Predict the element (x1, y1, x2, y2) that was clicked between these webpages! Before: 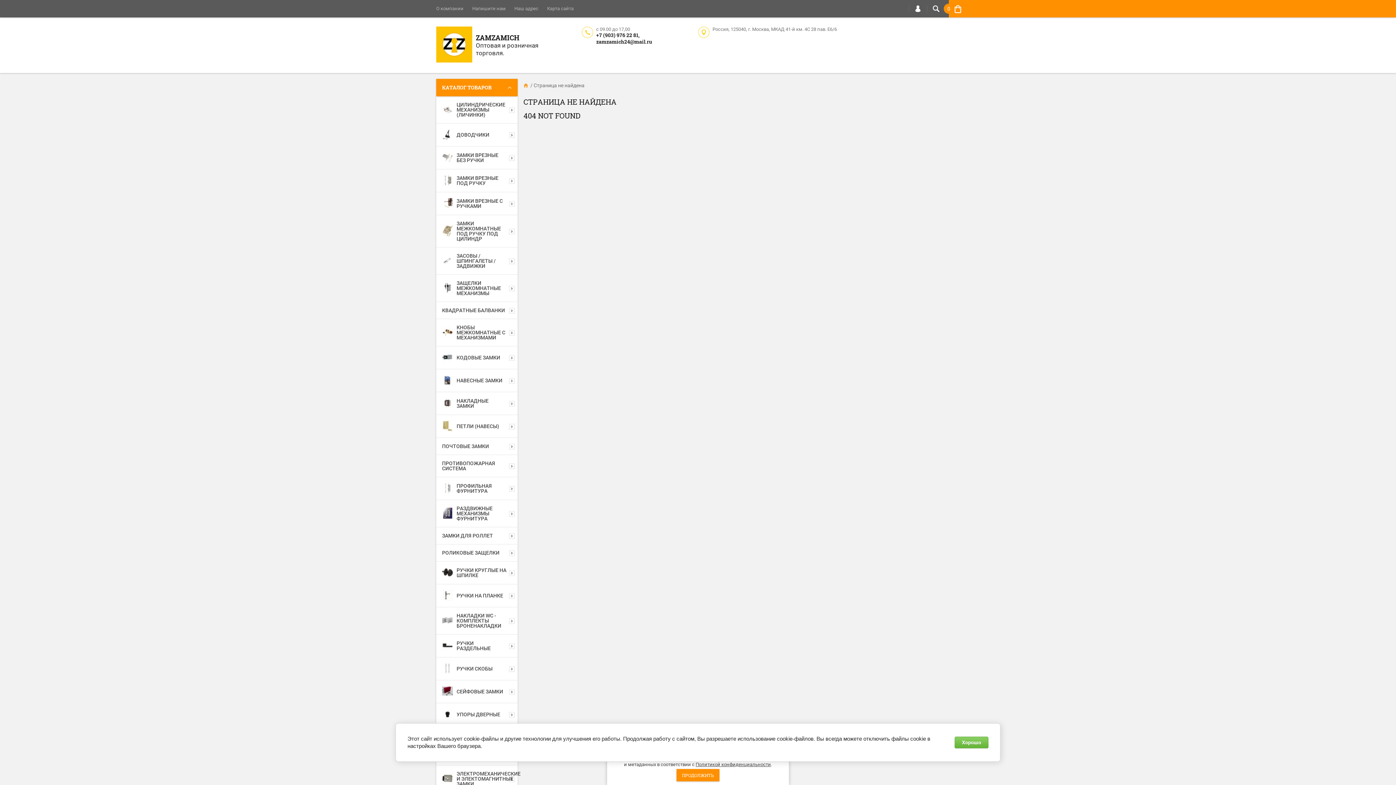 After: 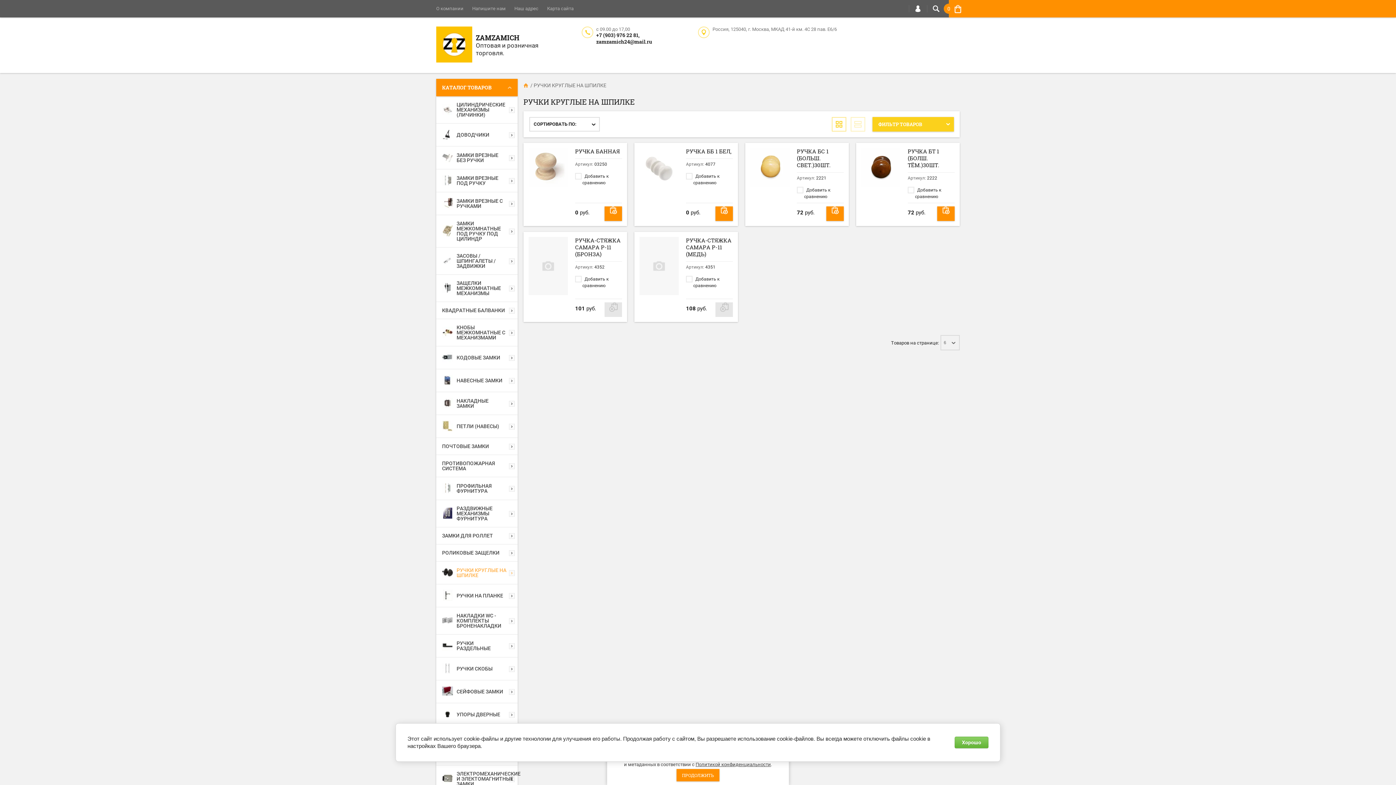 Action: label: РУЧКИ КРУГЛЫЕ НА ШПИЛКЕ bbox: (436, 561, 517, 584)